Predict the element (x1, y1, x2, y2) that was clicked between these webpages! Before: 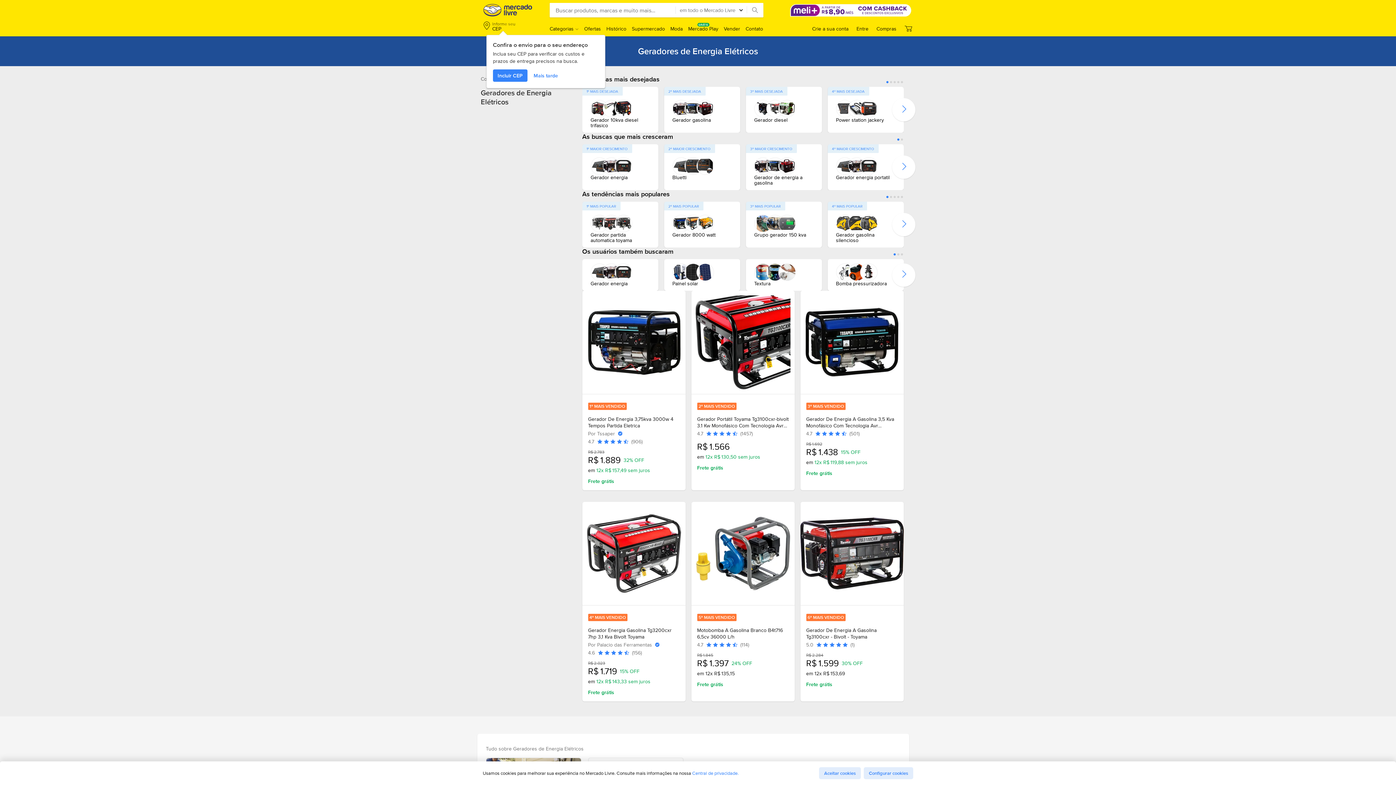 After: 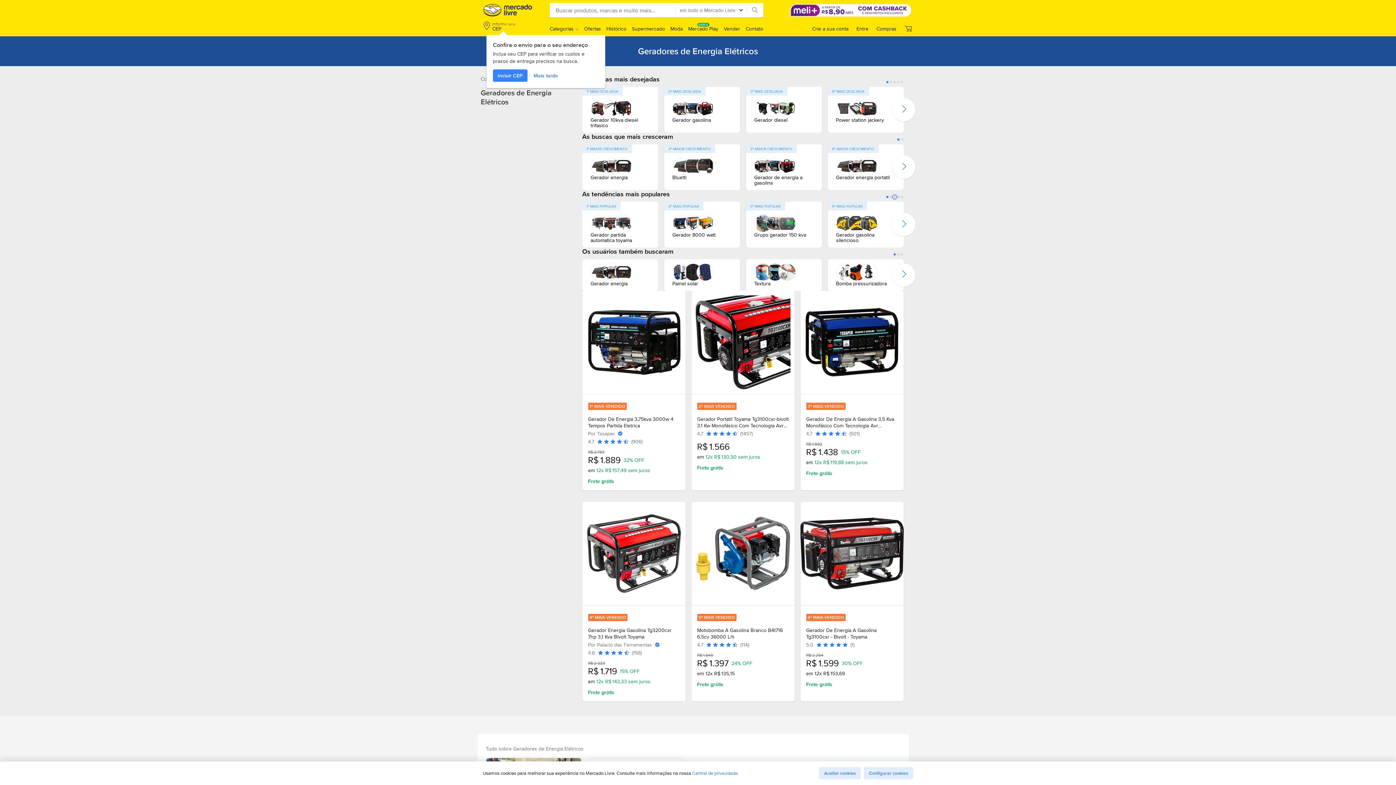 Action: label: Página 3 bbox: (893, 196, 895, 198)